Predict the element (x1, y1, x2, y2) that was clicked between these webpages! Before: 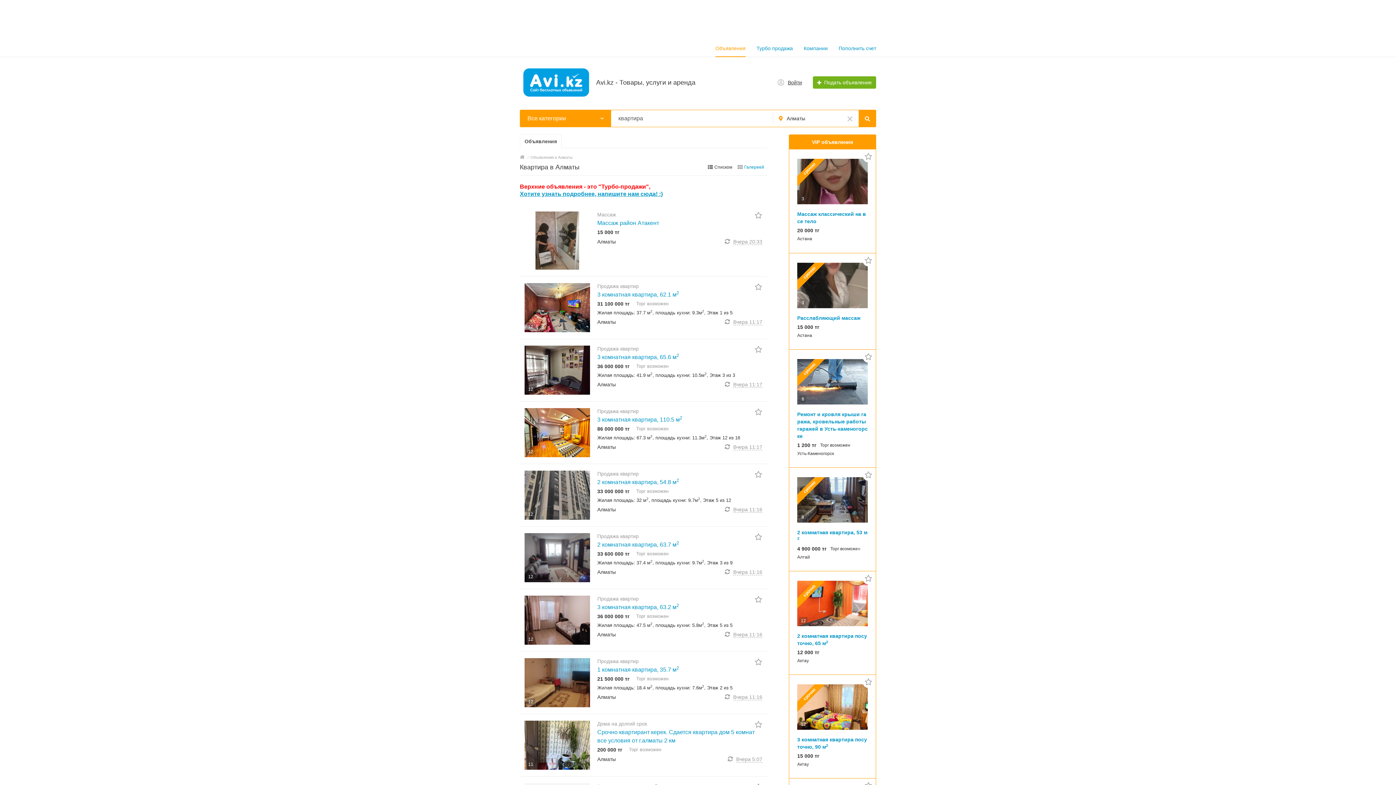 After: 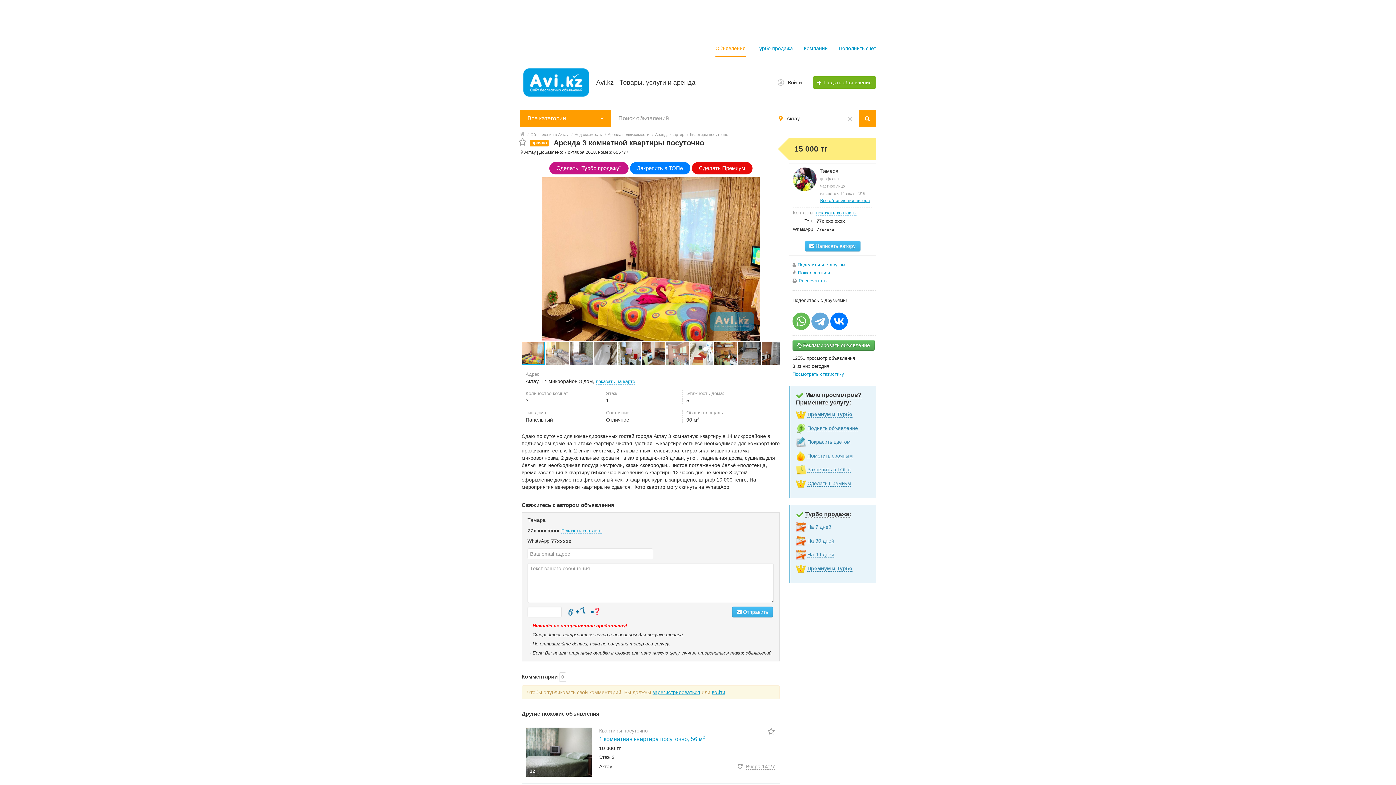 Action: bbox: (797, 684, 868, 730) label: срочно
12